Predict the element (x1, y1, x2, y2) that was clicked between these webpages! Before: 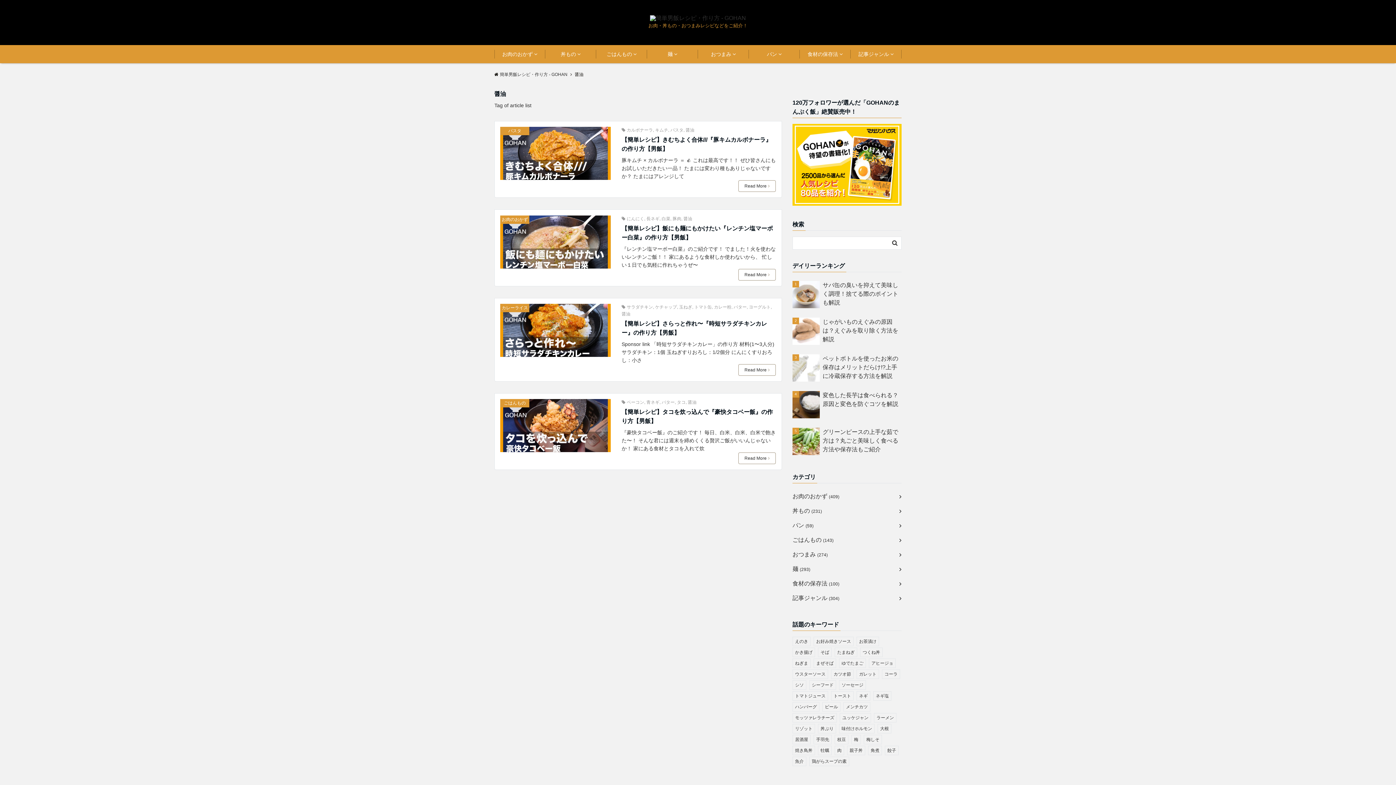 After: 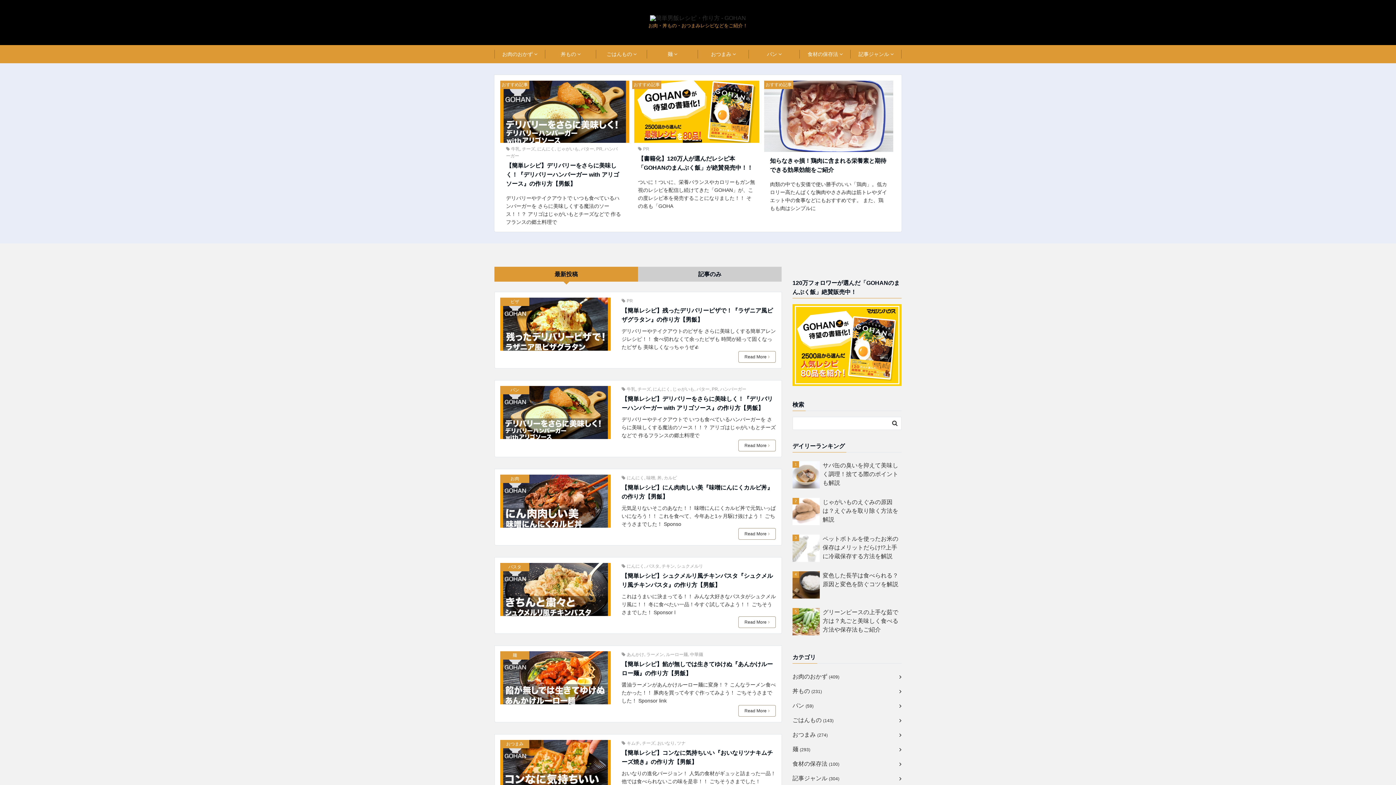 Action: bbox: (650, 15, 746, 21)